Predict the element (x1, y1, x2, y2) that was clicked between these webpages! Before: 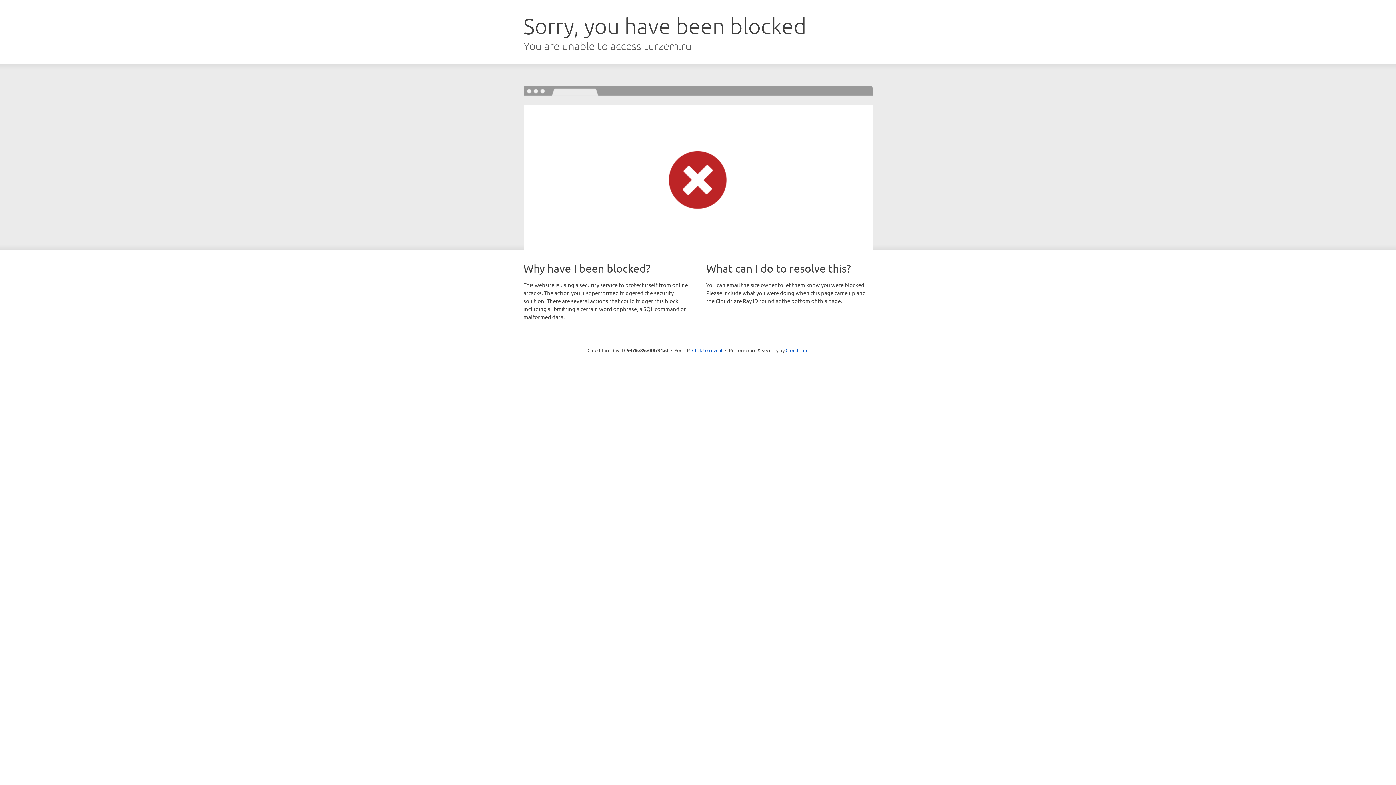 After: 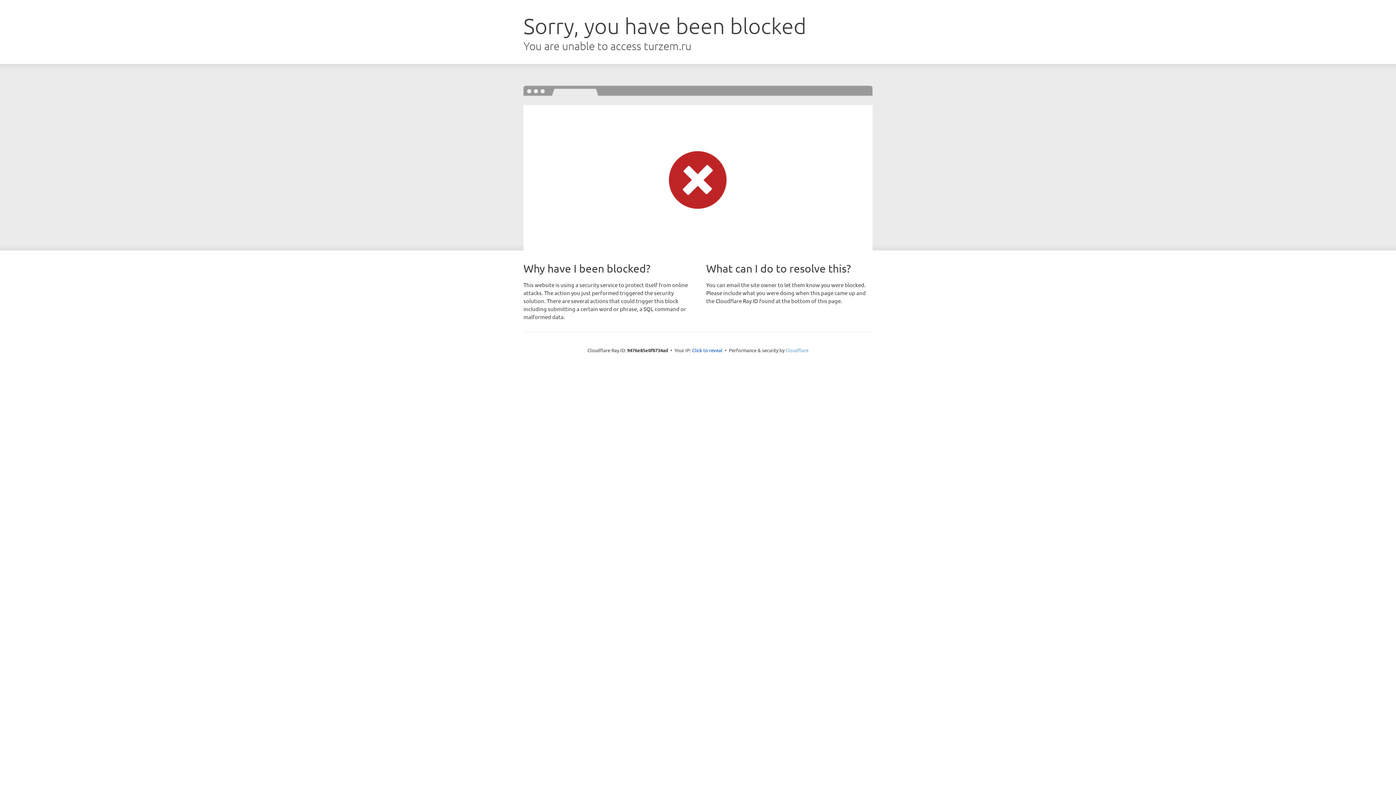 Action: label: Cloudflare bbox: (785, 347, 808, 353)